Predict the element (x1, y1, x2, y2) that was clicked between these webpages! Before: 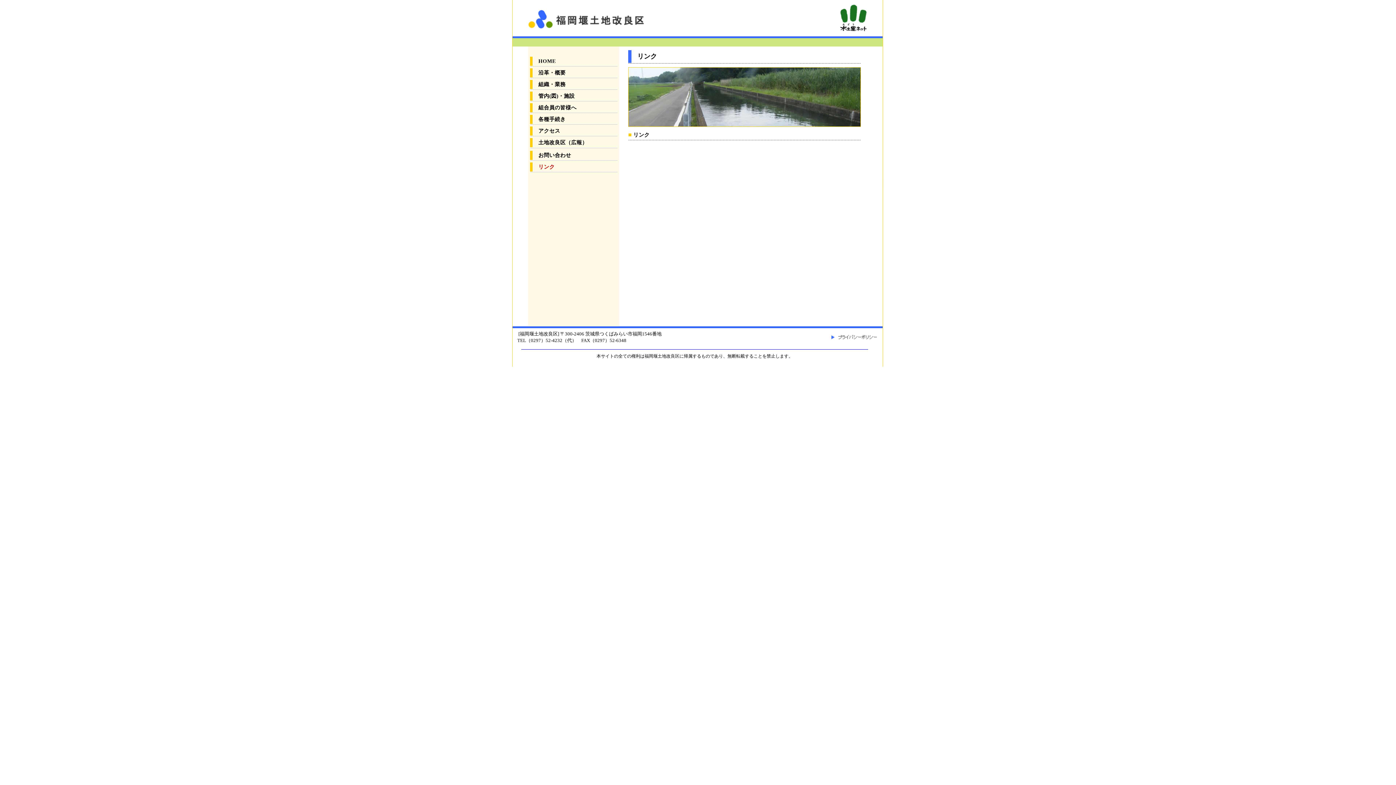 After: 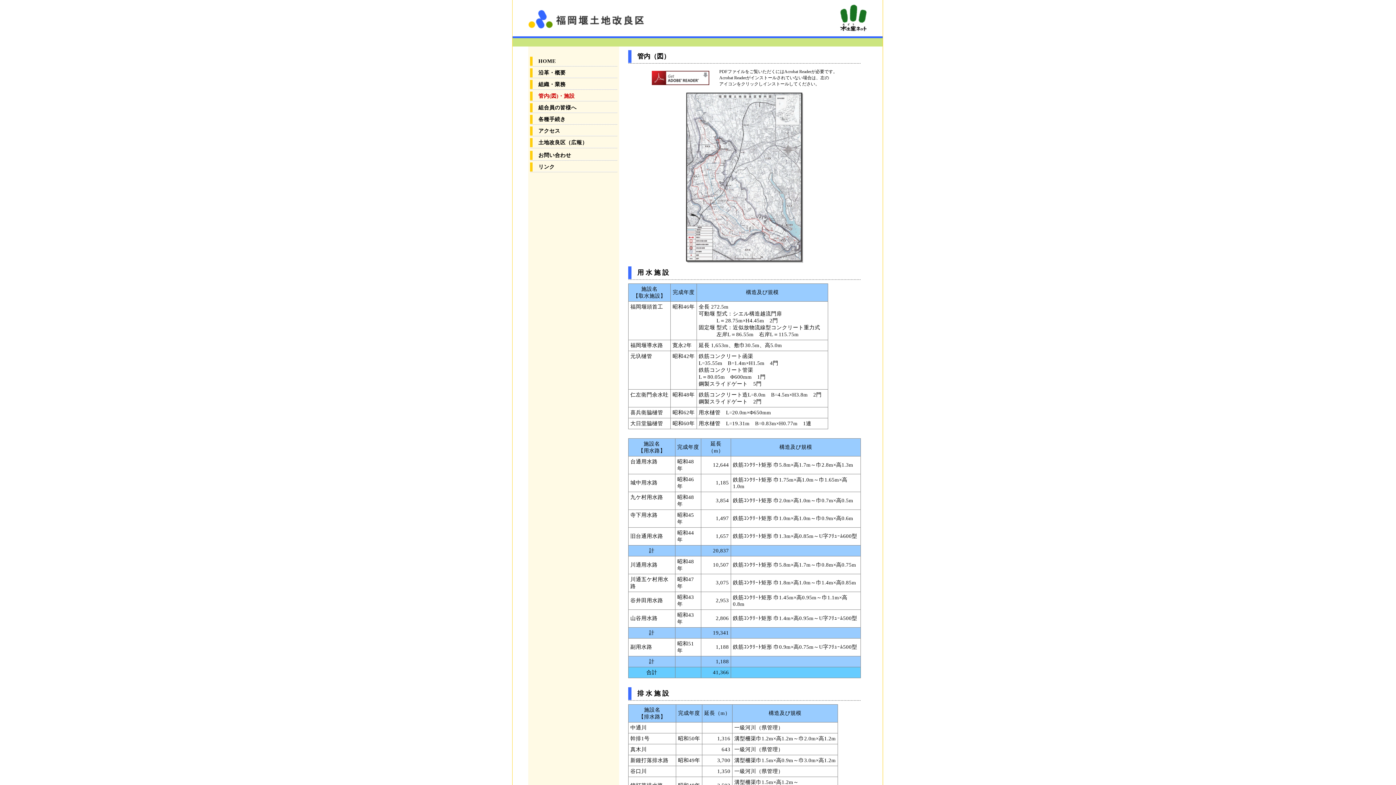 Action: label: 管内(図)・施設 bbox: (538, 93, 574, 98)